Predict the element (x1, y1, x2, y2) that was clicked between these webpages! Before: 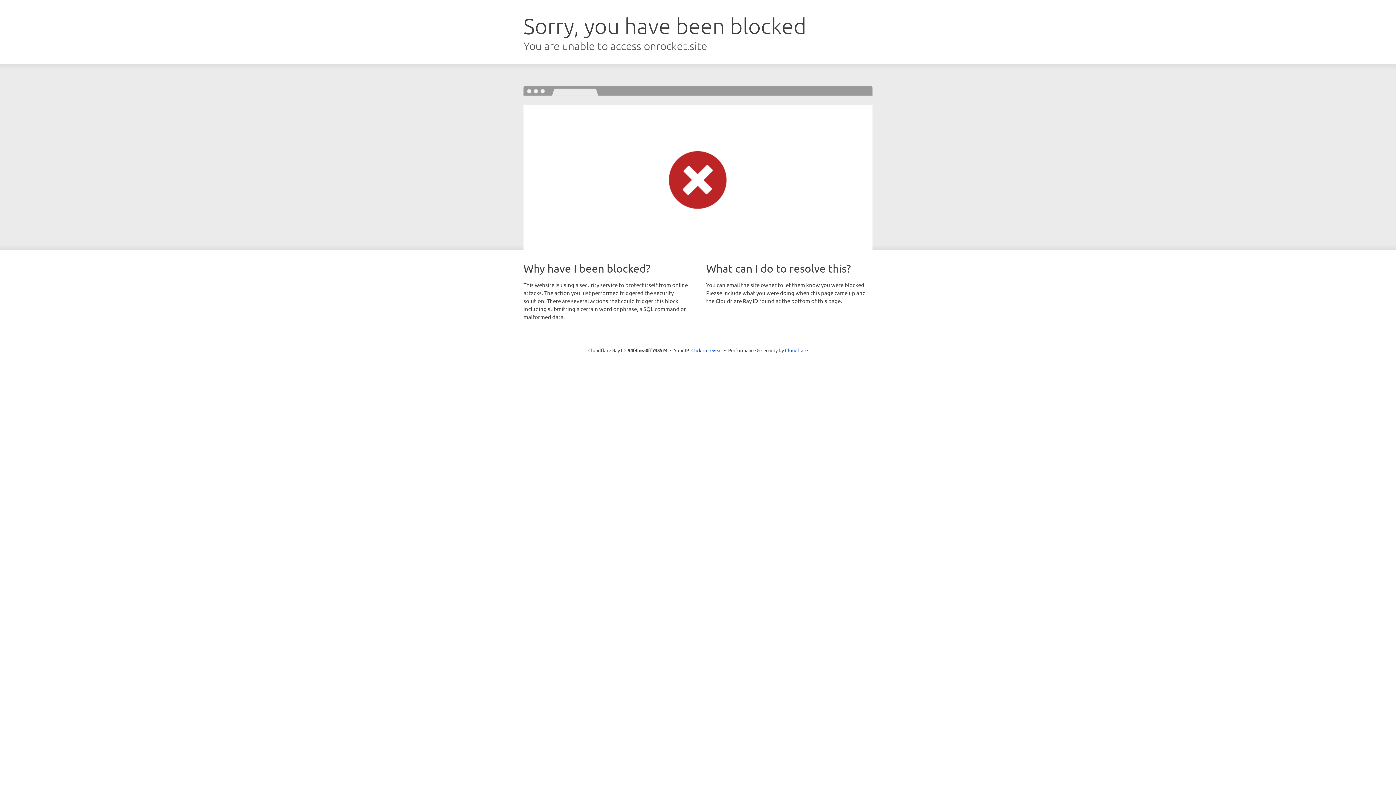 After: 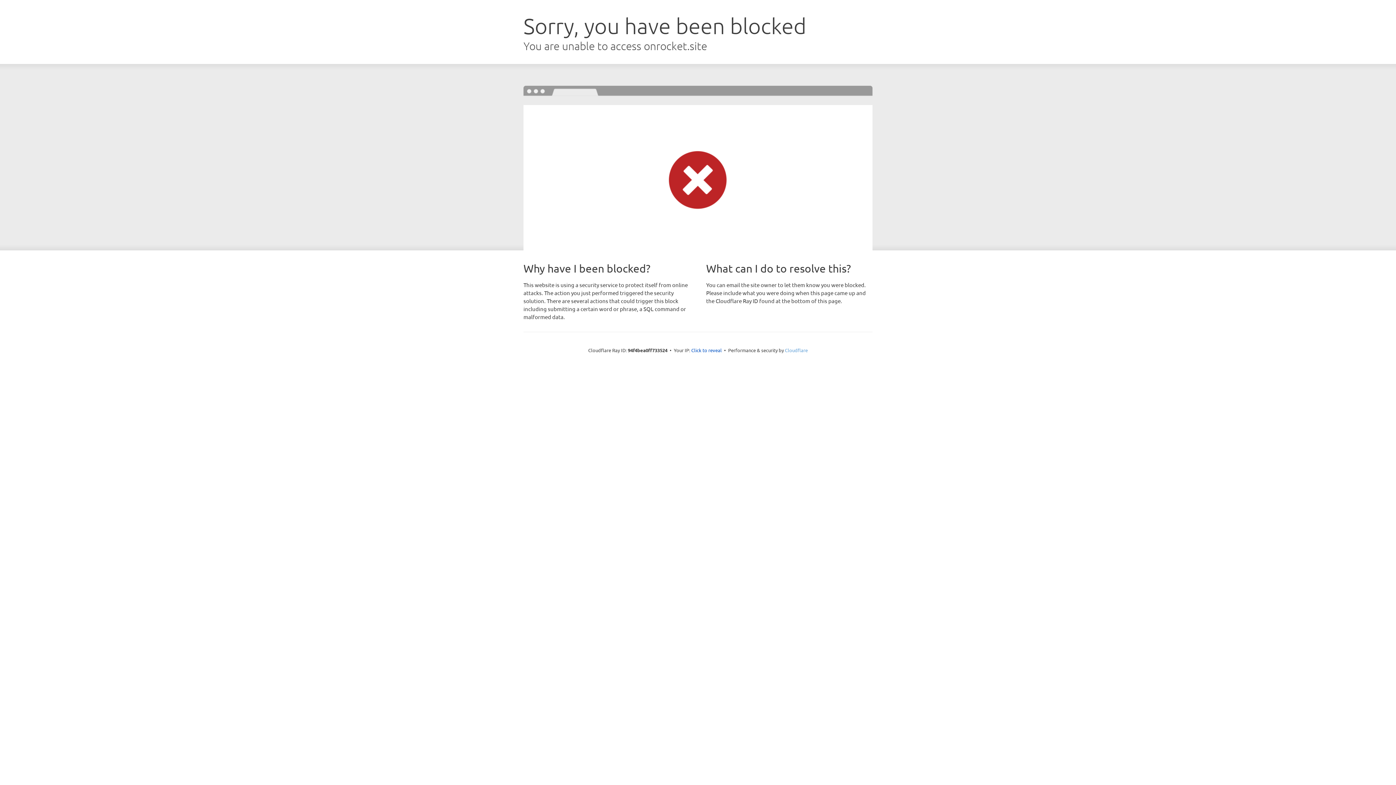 Action: label: Cloudflare bbox: (785, 347, 808, 353)